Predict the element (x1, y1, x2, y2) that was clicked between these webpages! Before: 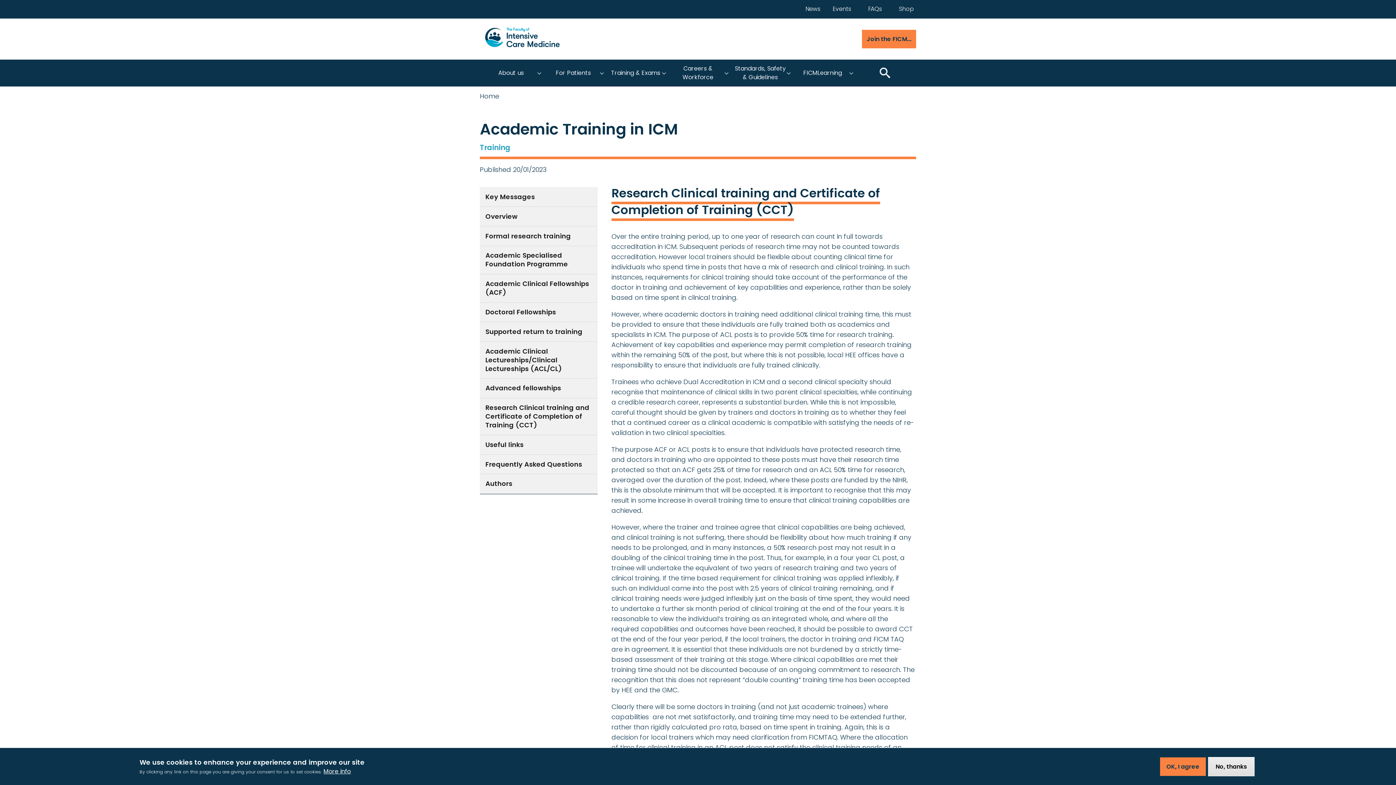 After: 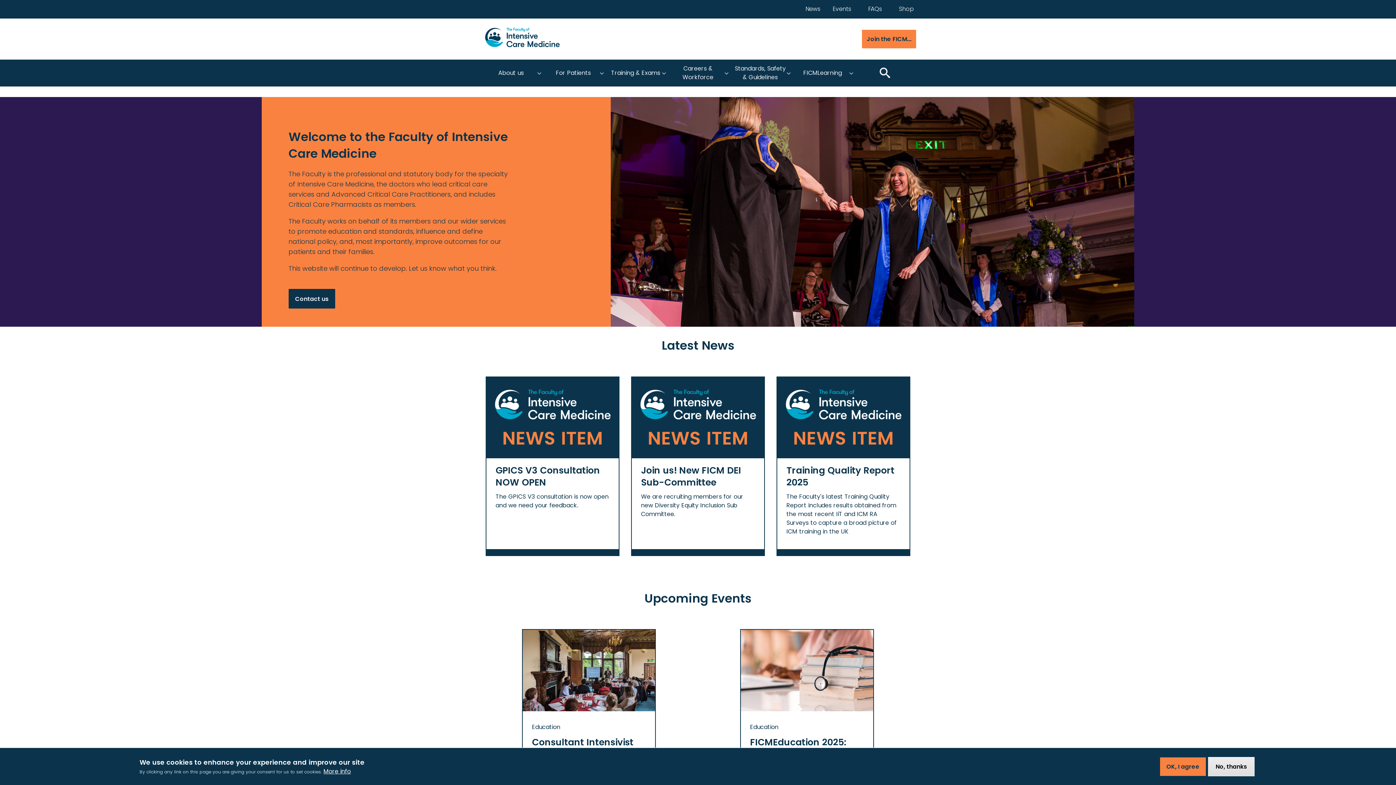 Action: label: Home bbox: (480, 91, 499, 103)